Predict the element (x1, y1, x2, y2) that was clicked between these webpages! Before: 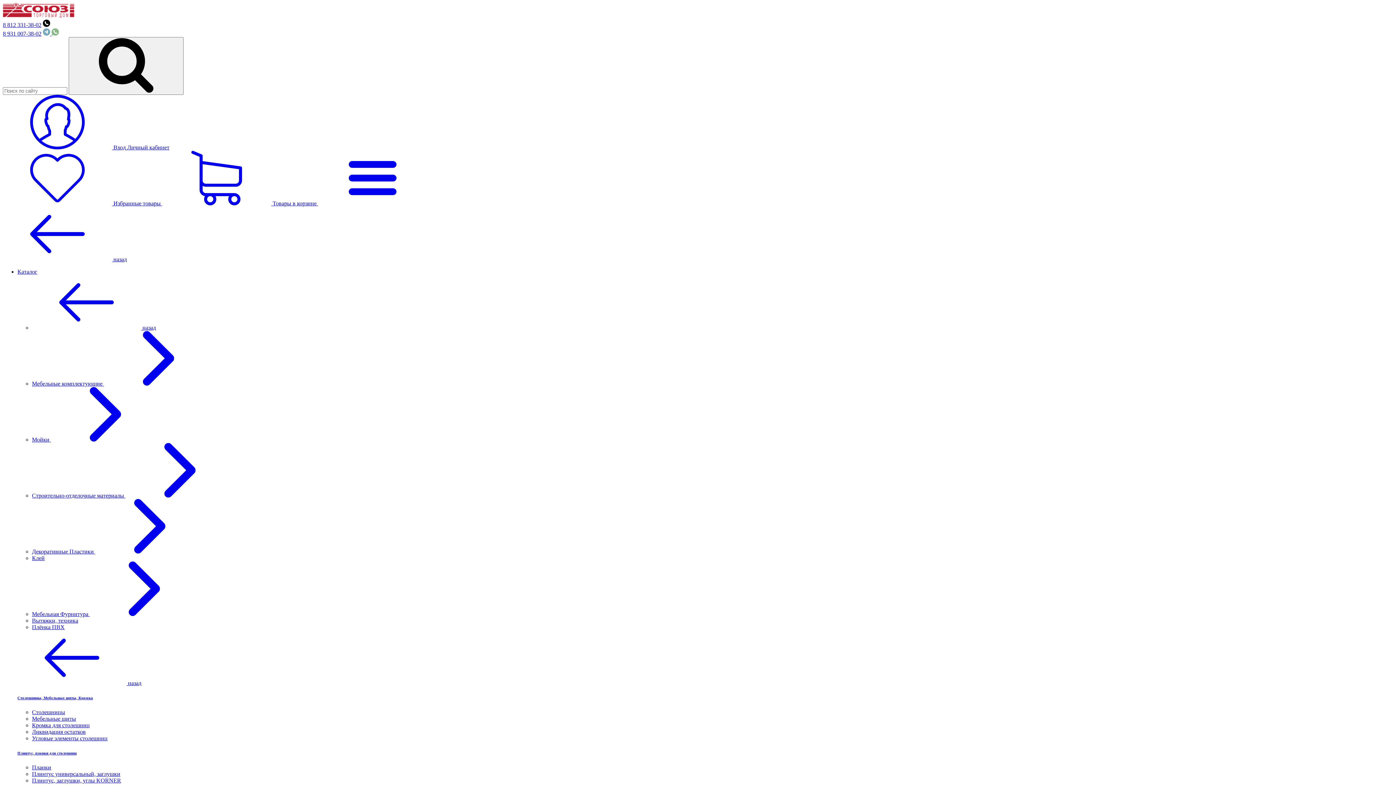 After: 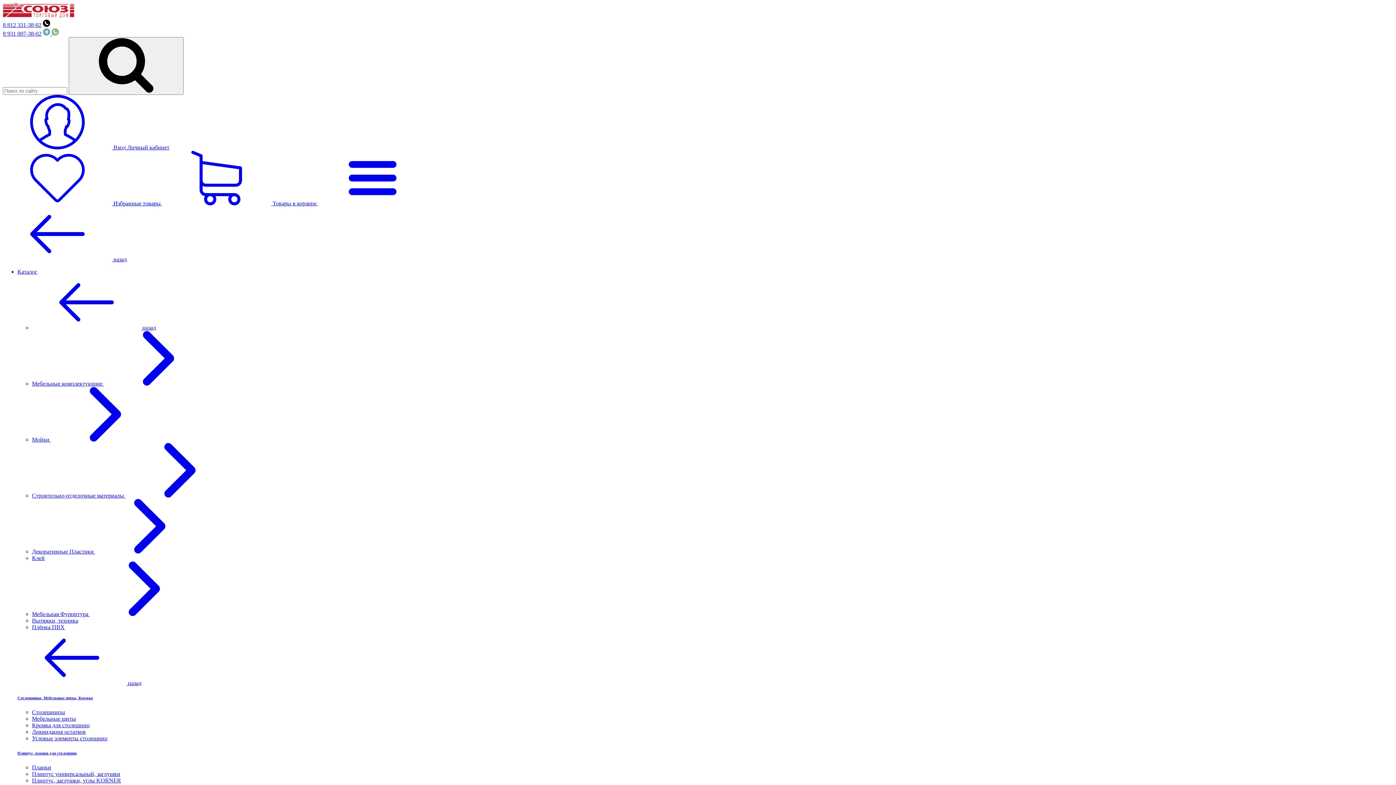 Action: bbox: (32, 555, 44, 561) label: Клей